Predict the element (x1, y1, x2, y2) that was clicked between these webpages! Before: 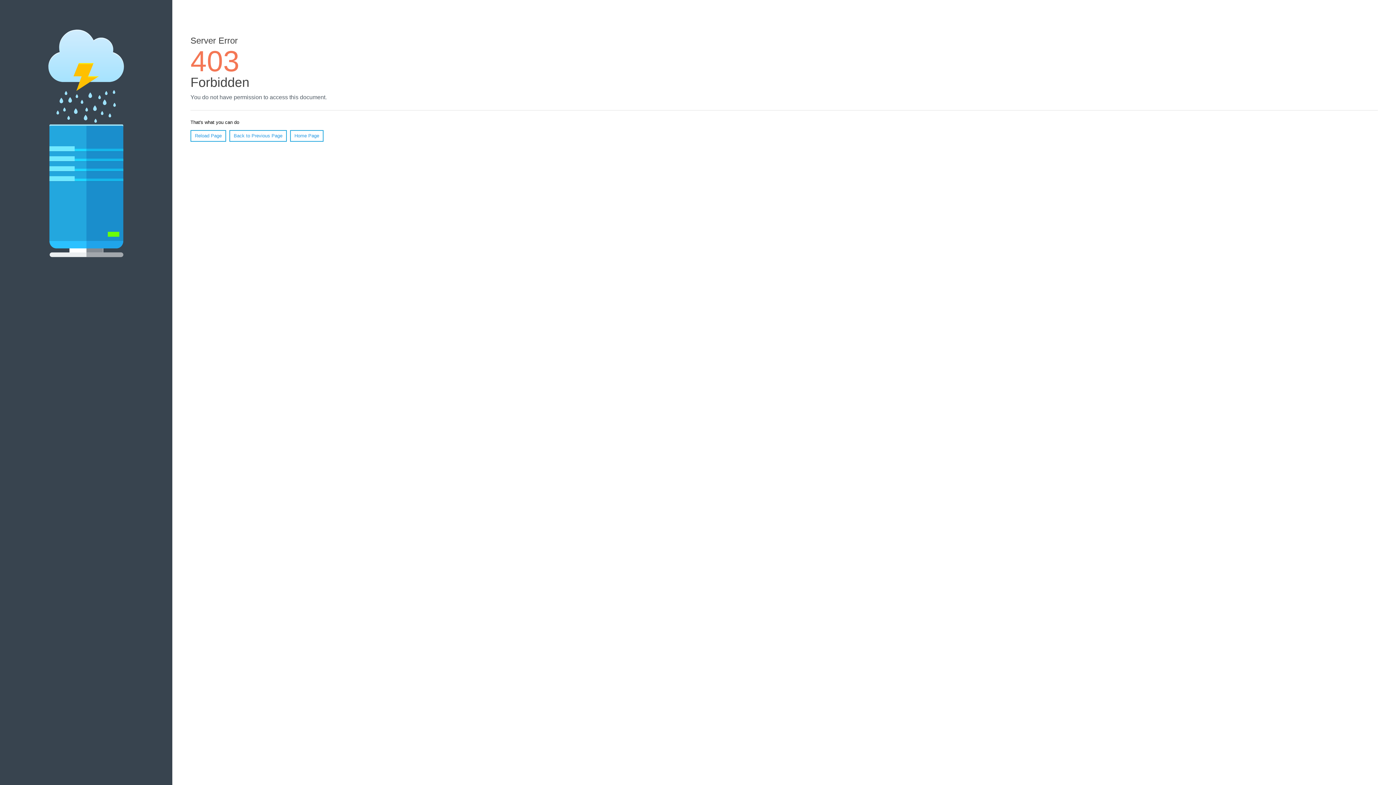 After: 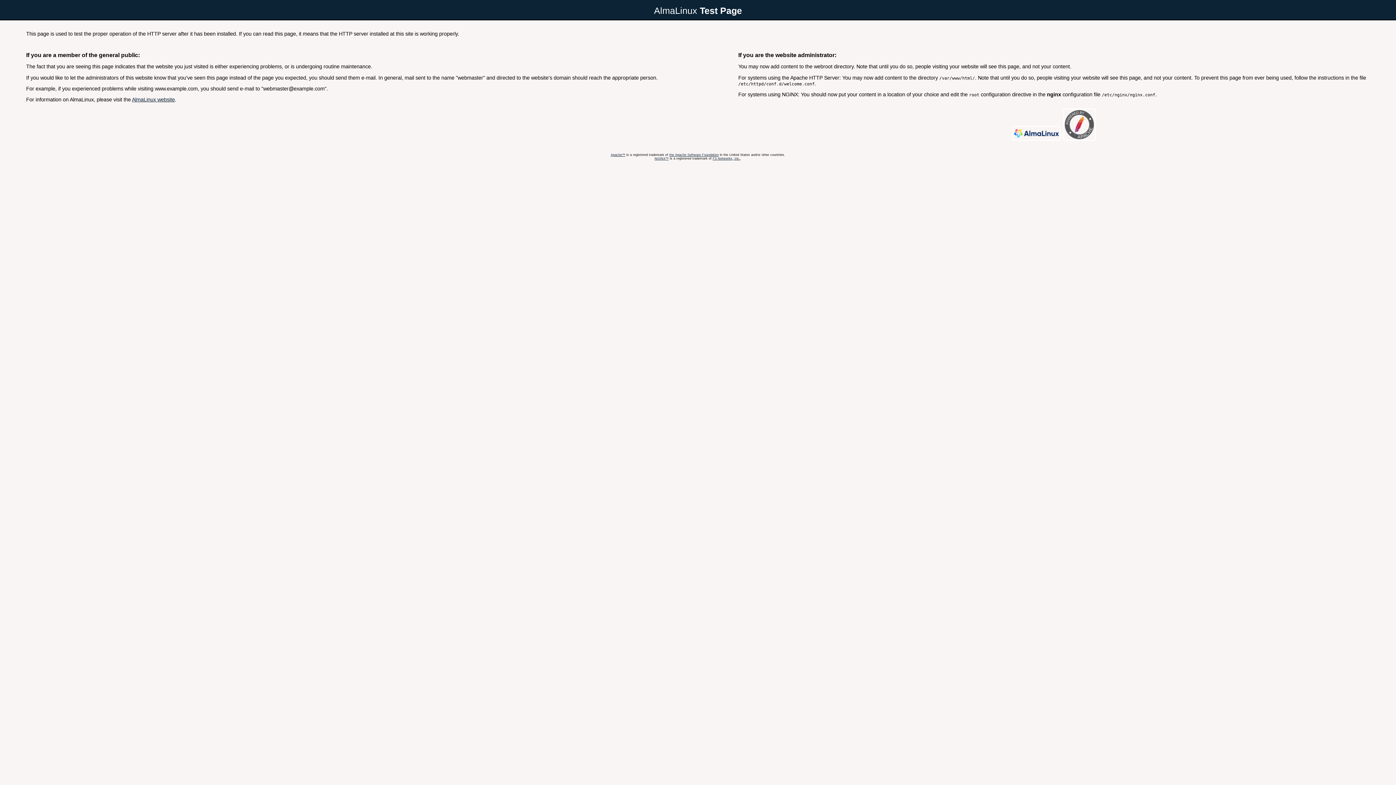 Action: label: Home Page bbox: (290, 130, 323, 141)